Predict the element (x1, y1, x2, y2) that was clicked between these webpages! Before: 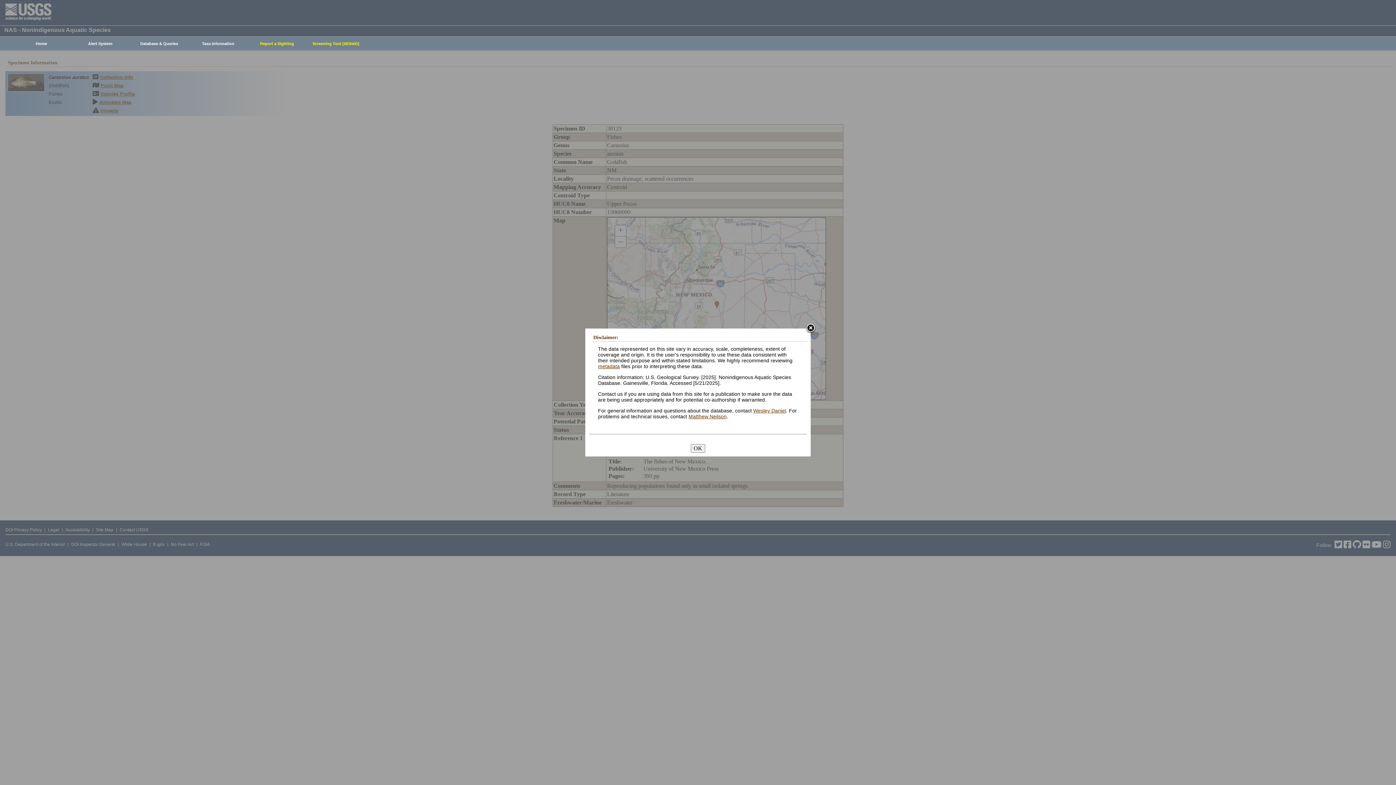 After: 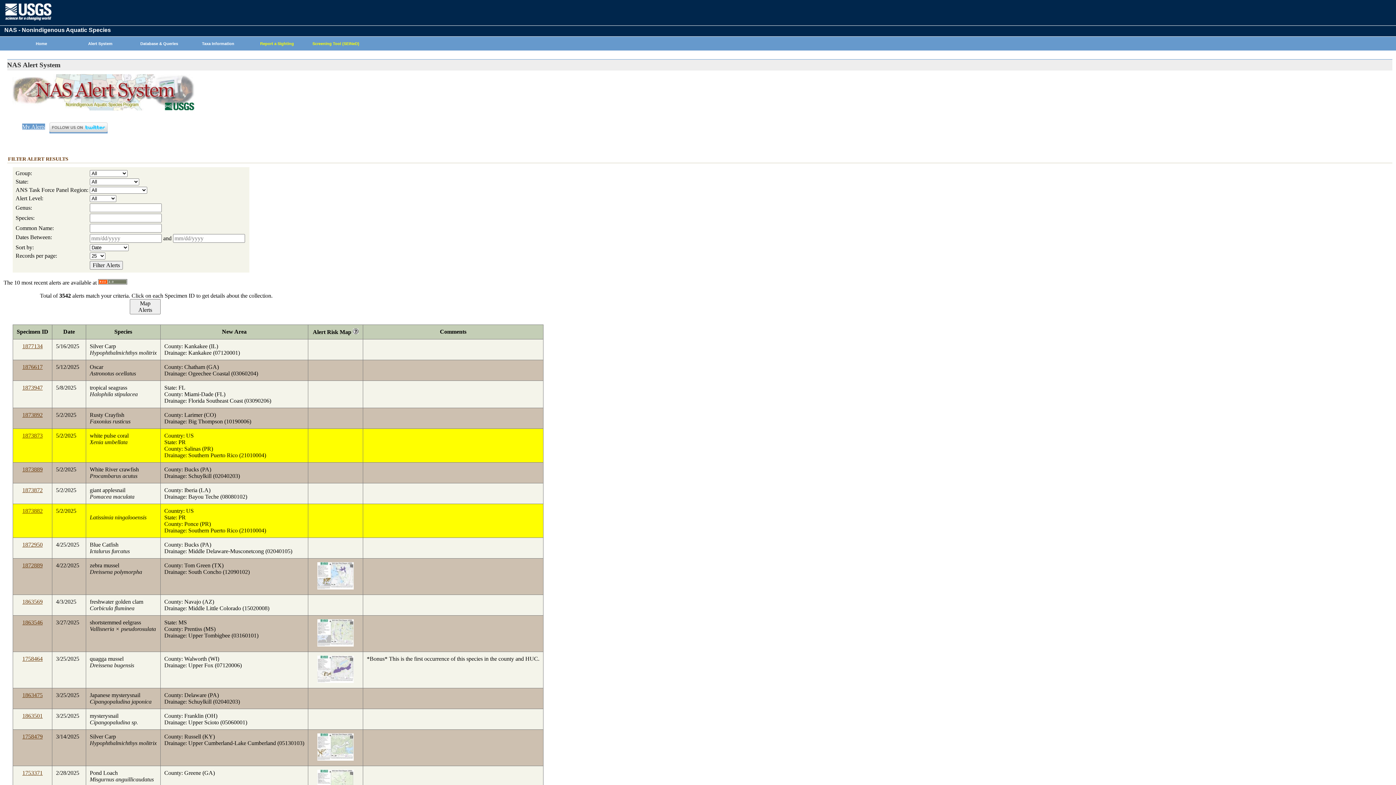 Action: label: Alert System bbox: (67, 37, 129, 50)